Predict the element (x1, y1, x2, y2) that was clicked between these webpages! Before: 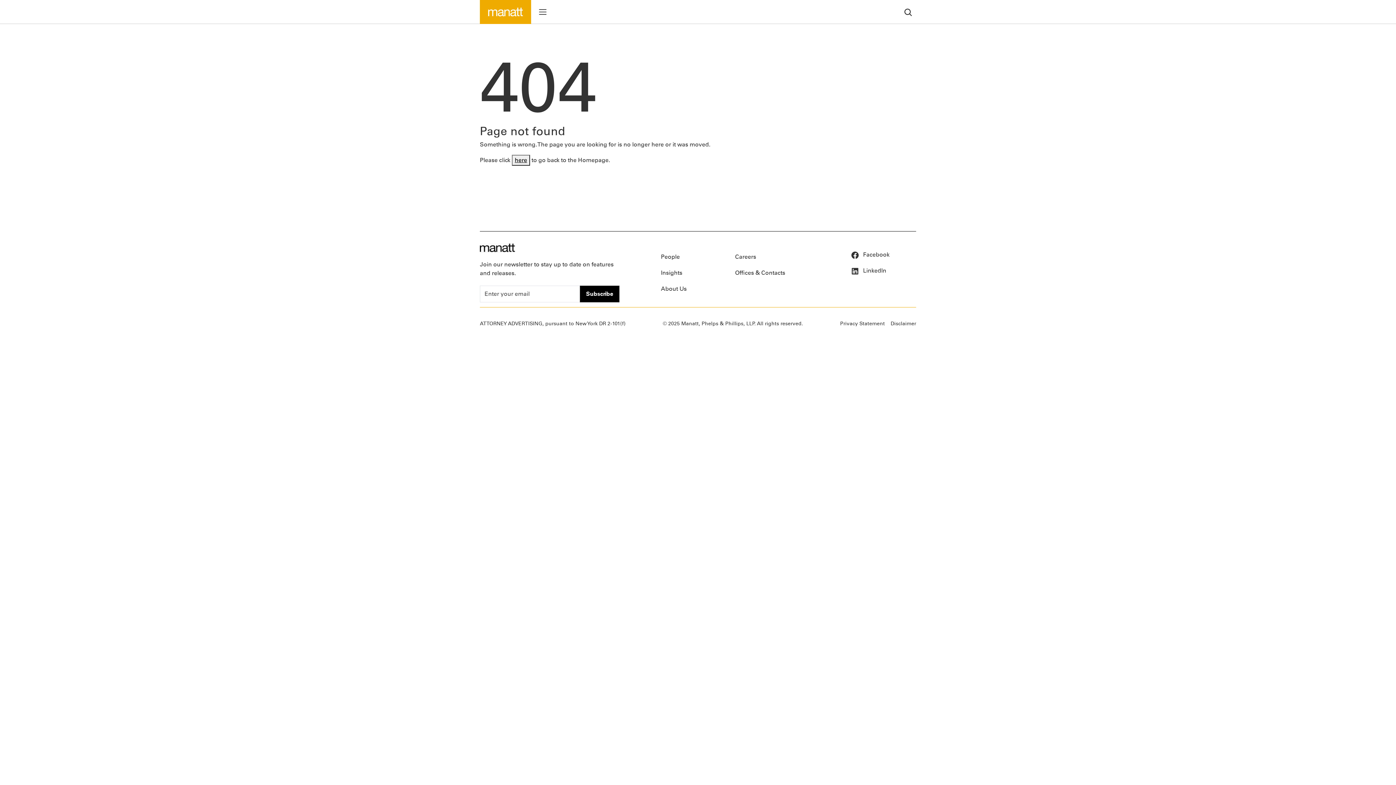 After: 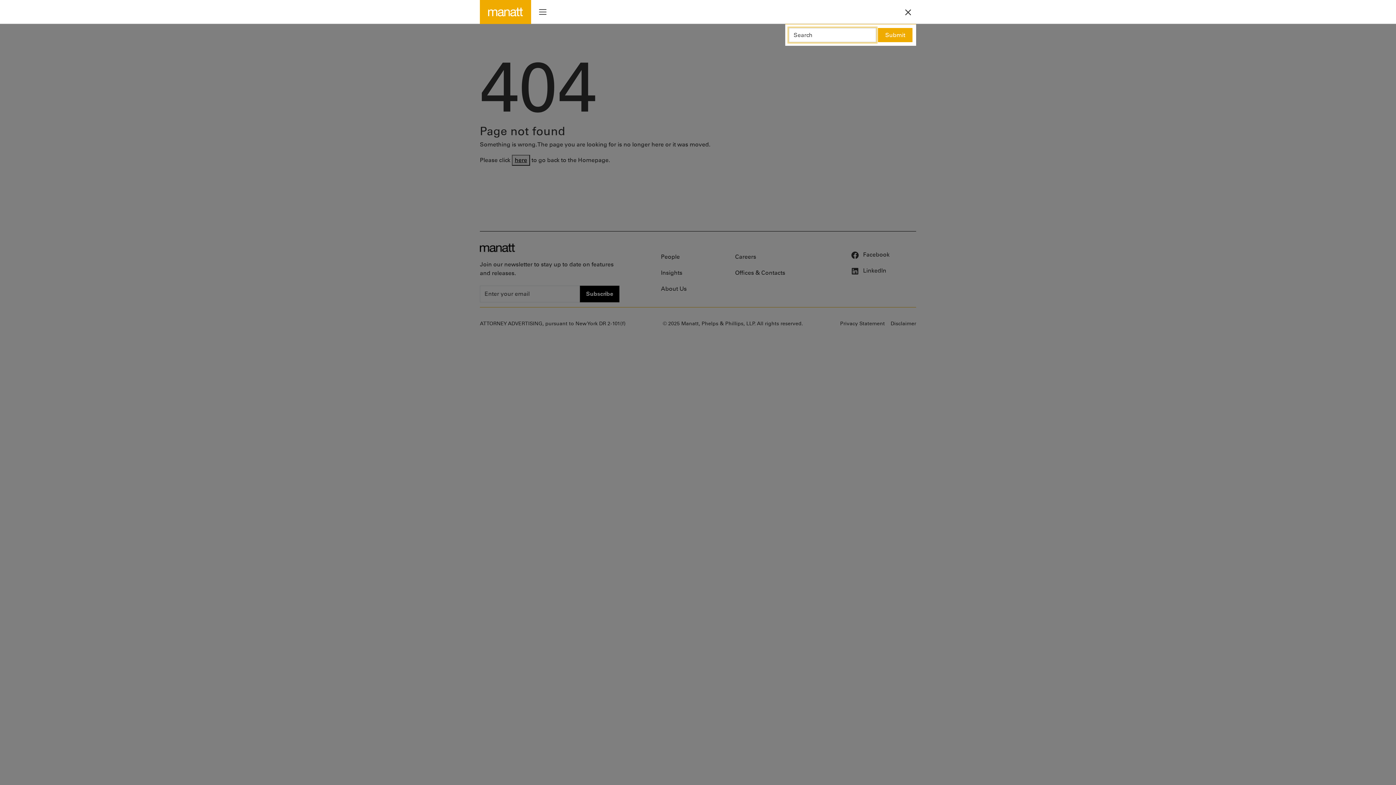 Action: bbox: (901, 6, 915, 17)